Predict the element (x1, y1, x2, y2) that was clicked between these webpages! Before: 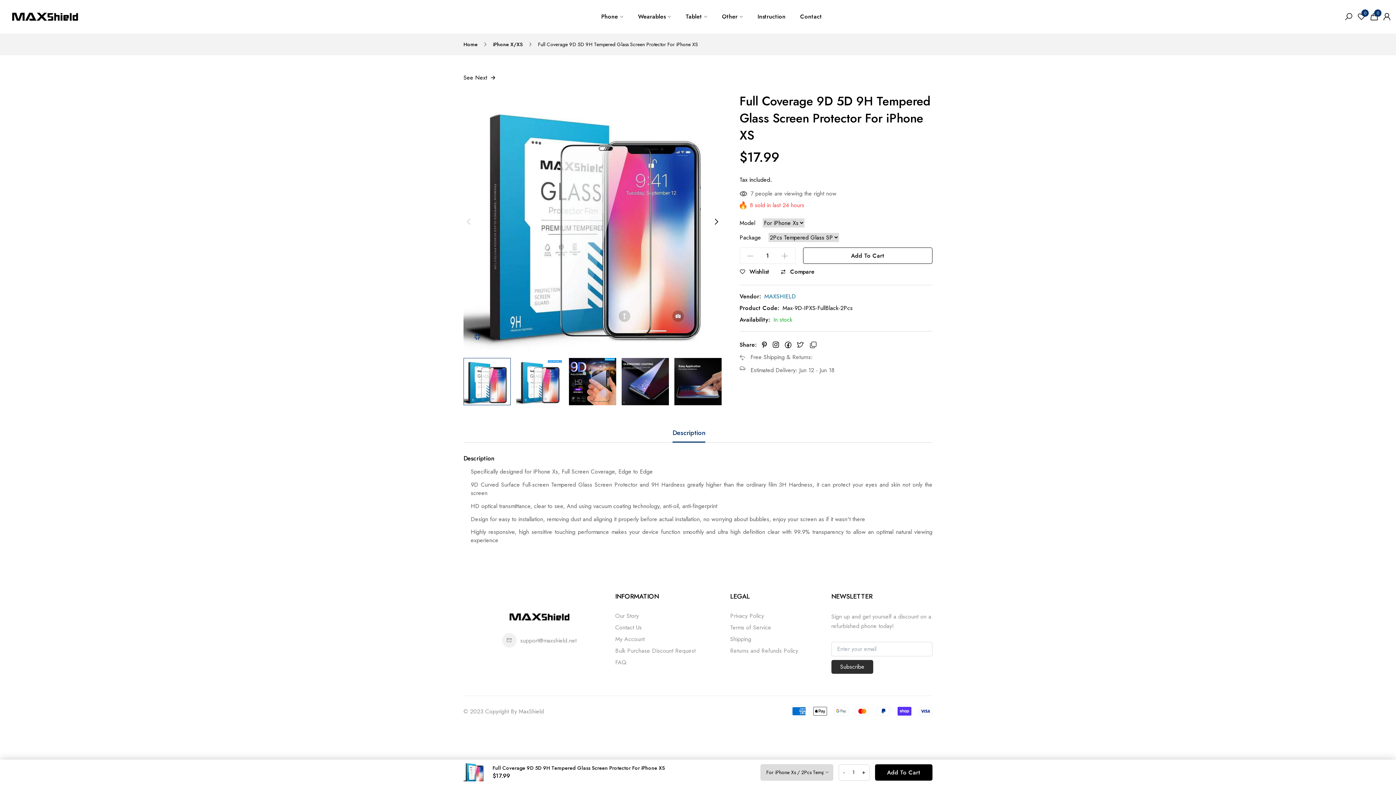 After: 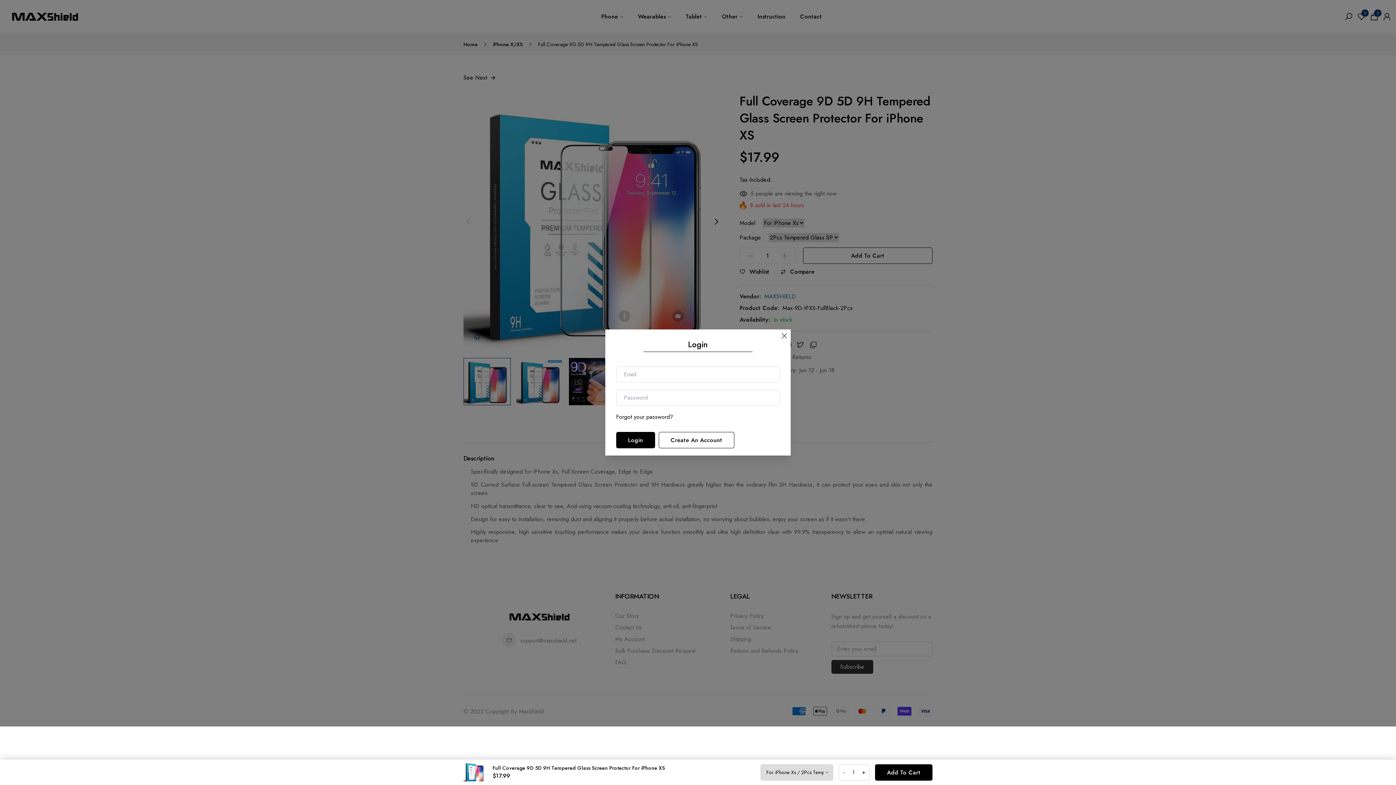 Action: bbox: (1383, 13, 1390, 20)